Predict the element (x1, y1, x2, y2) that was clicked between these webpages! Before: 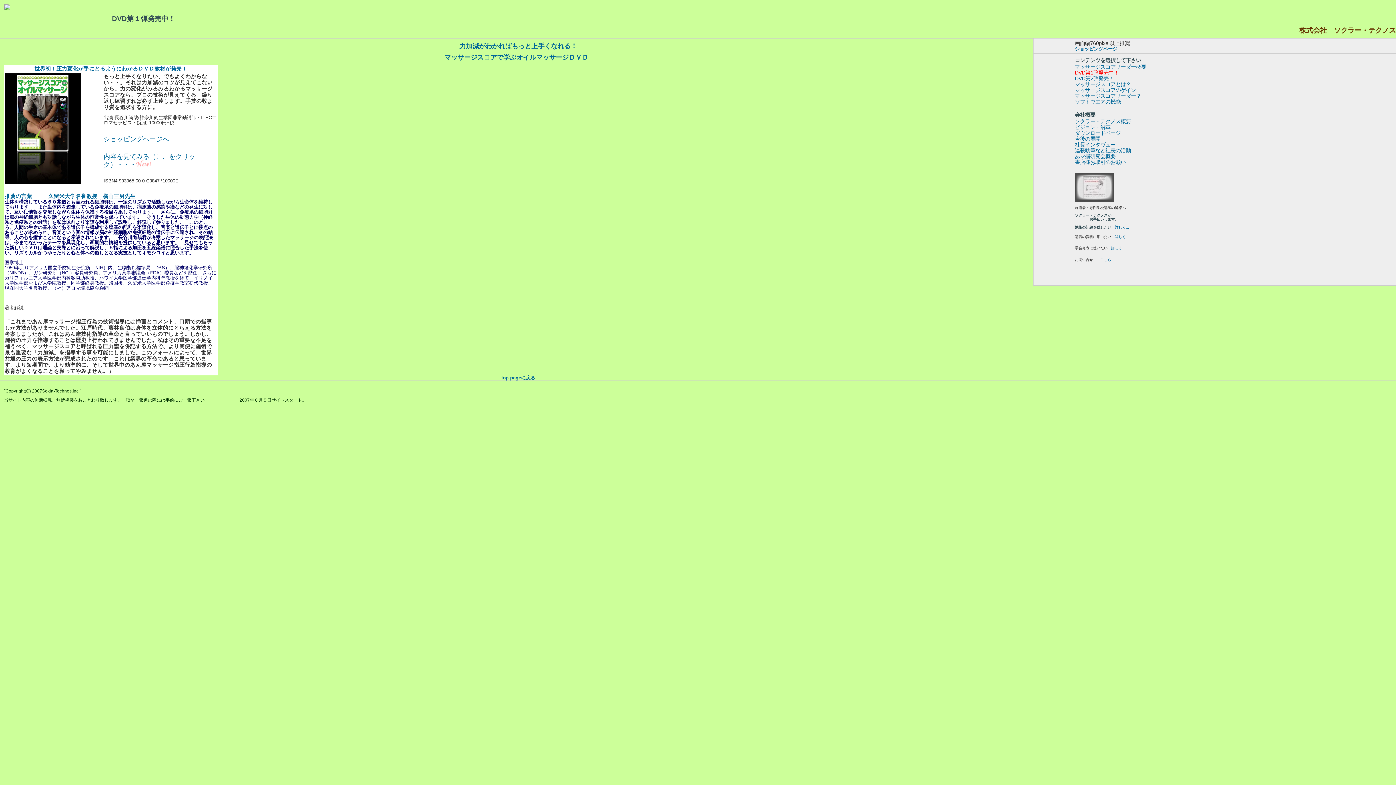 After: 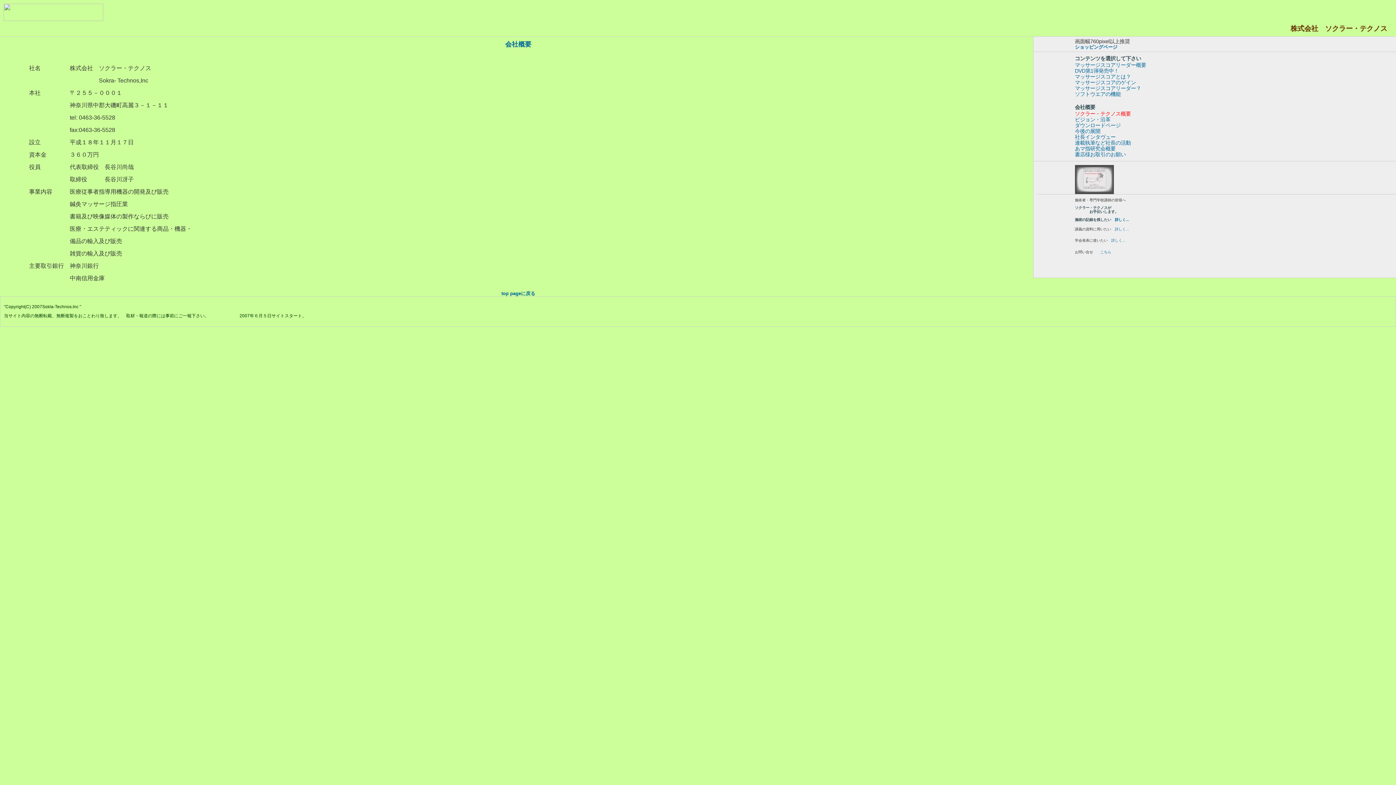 Action: bbox: (1037, 118, 1396, 124) label: ソクラー・テクノス概要